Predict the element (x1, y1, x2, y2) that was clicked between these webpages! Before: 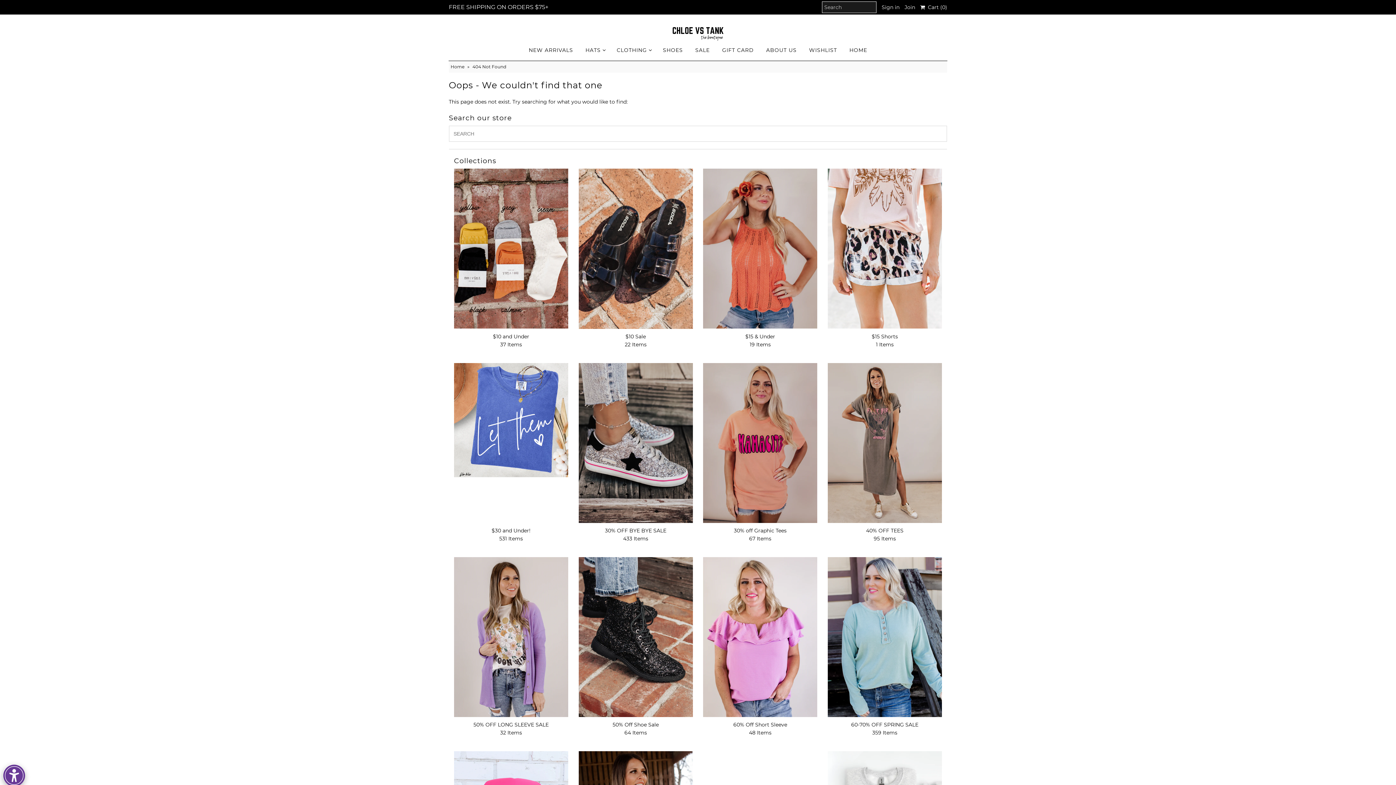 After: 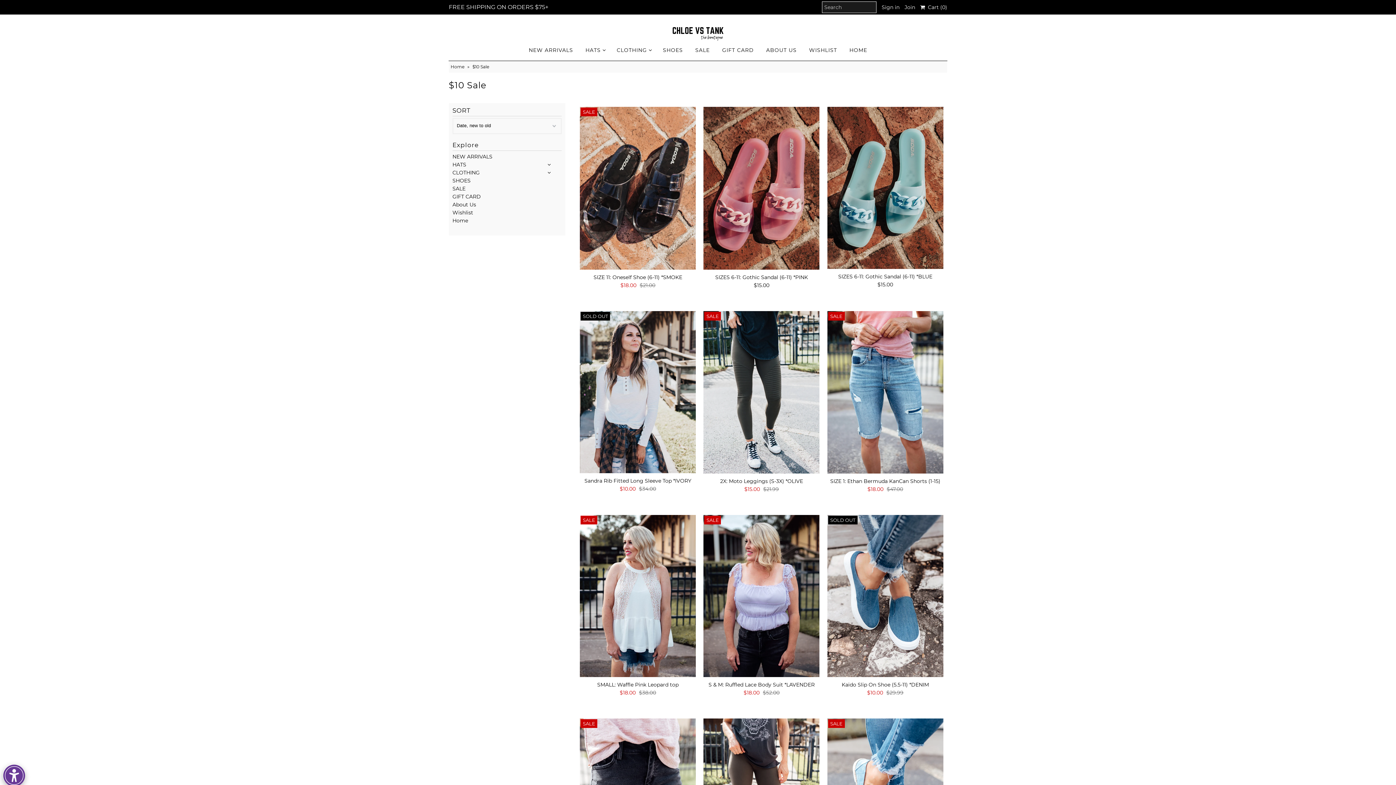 Action: bbox: (578, 168, 692, 329)